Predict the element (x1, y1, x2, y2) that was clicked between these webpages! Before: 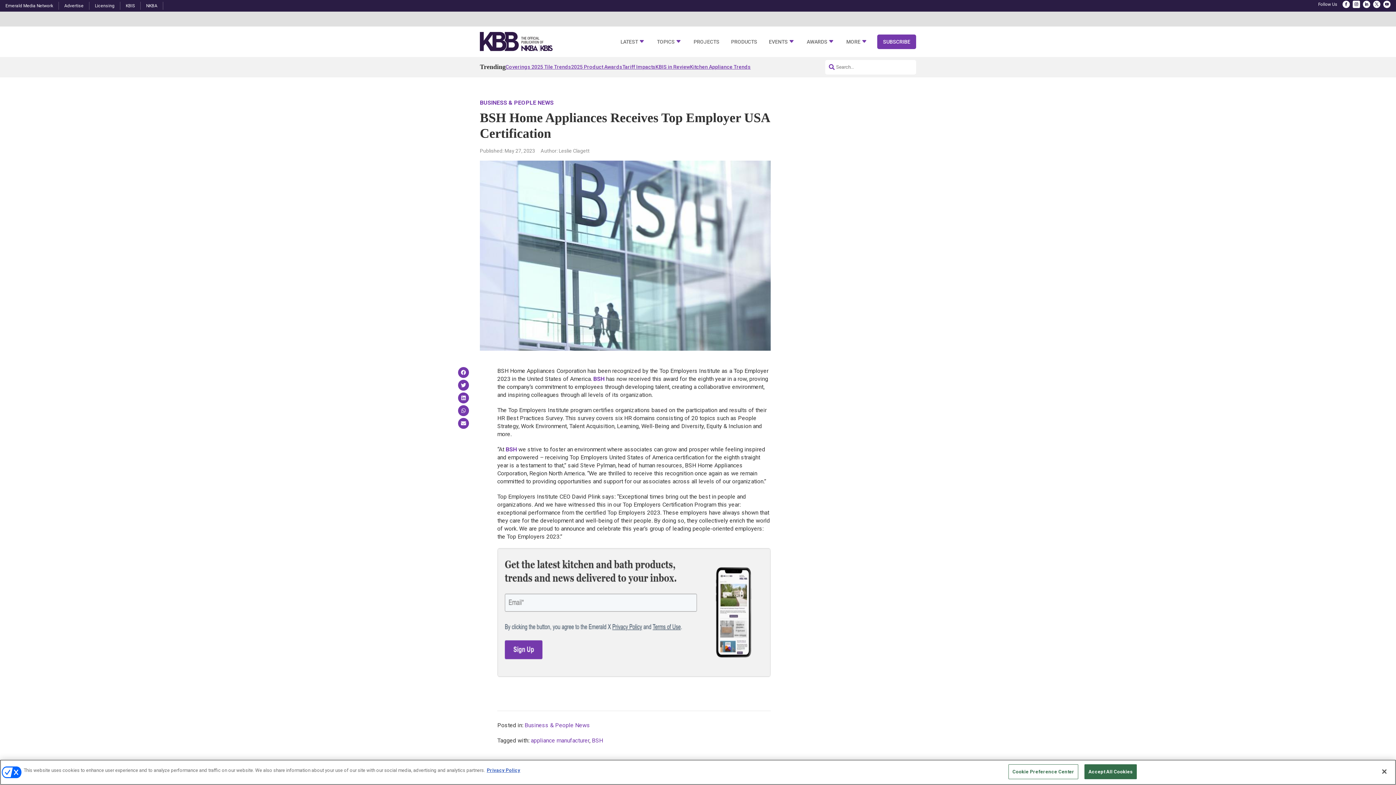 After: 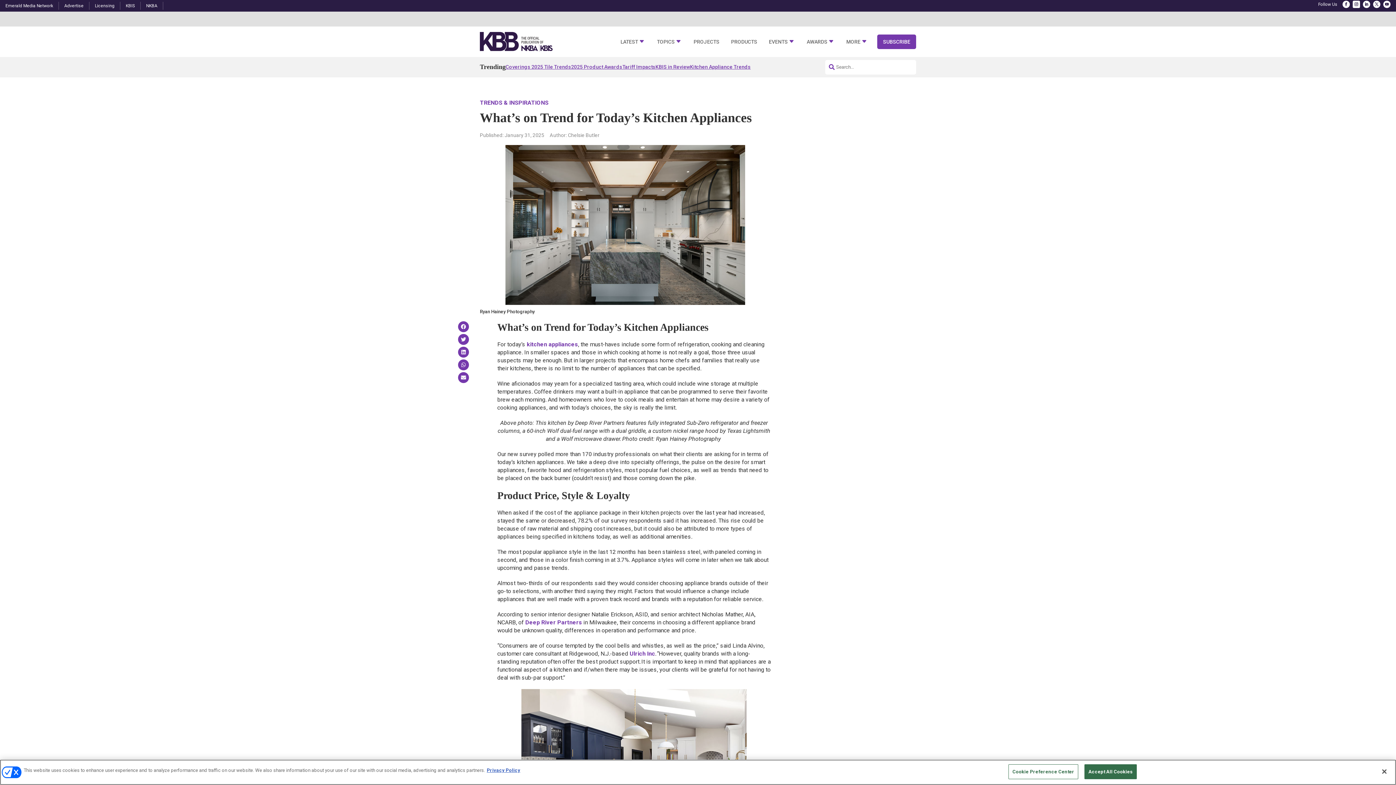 Action: bbox: (690, 62, 750, 71) label: Kitchen Appliance Trends